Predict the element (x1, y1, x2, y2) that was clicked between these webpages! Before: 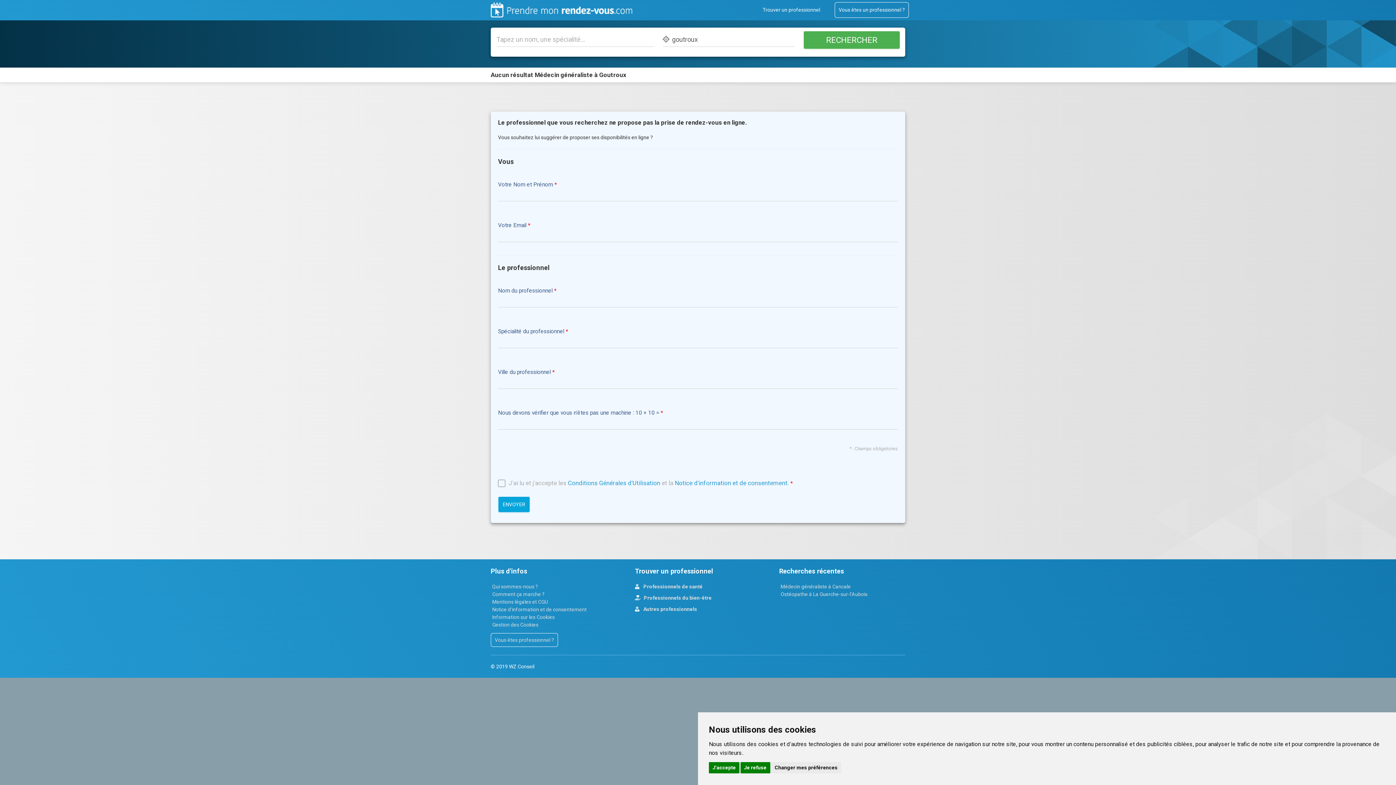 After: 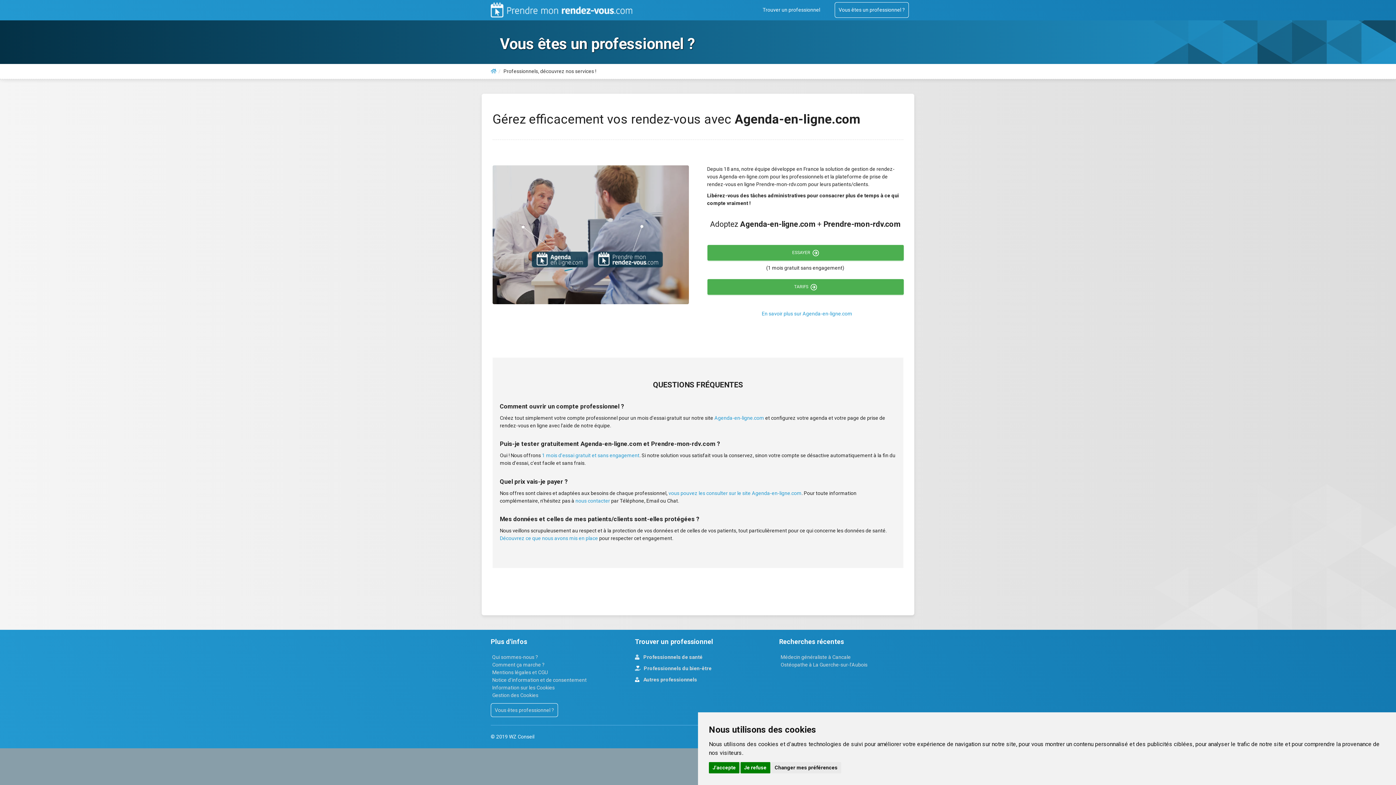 Action: bbox: (490, 633, 558, 647) label: Vous êtes professionnel ?